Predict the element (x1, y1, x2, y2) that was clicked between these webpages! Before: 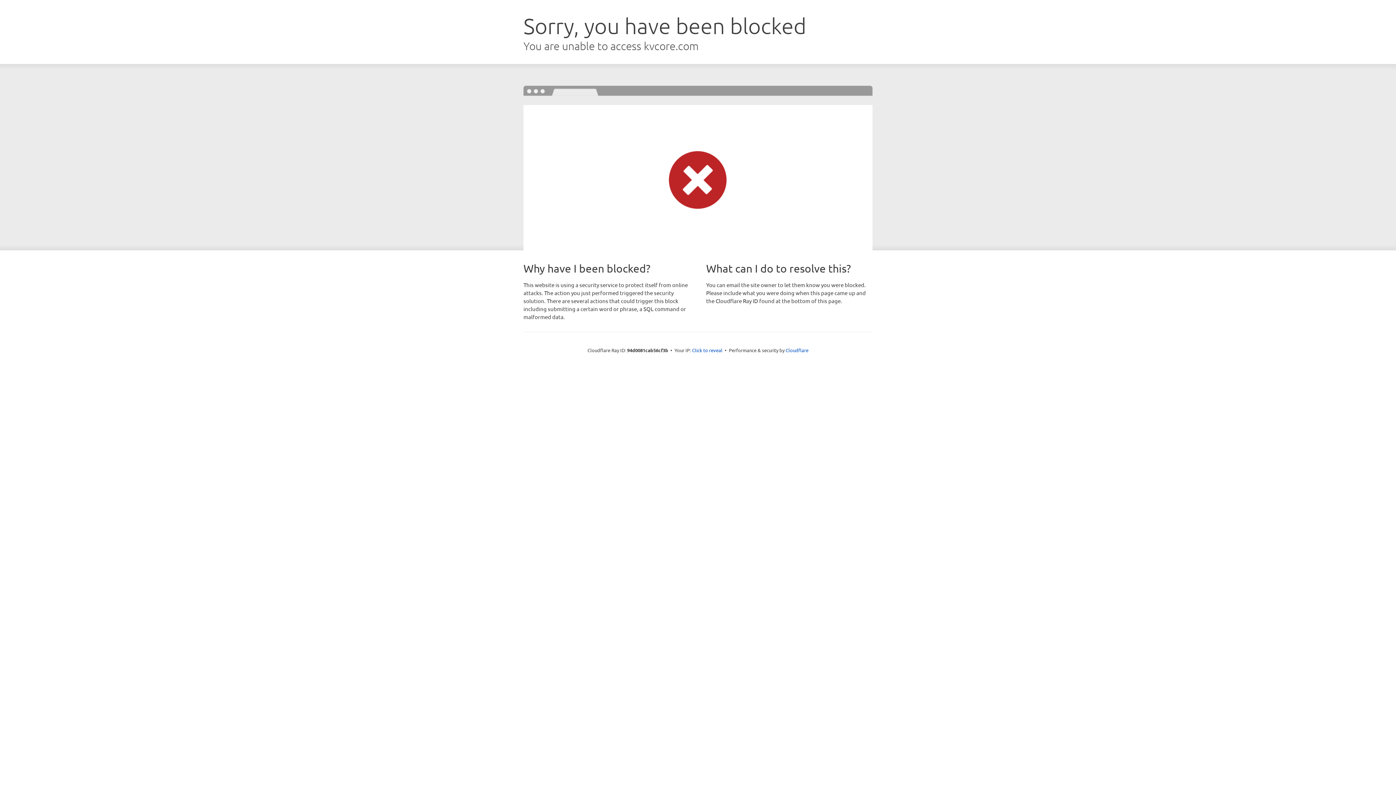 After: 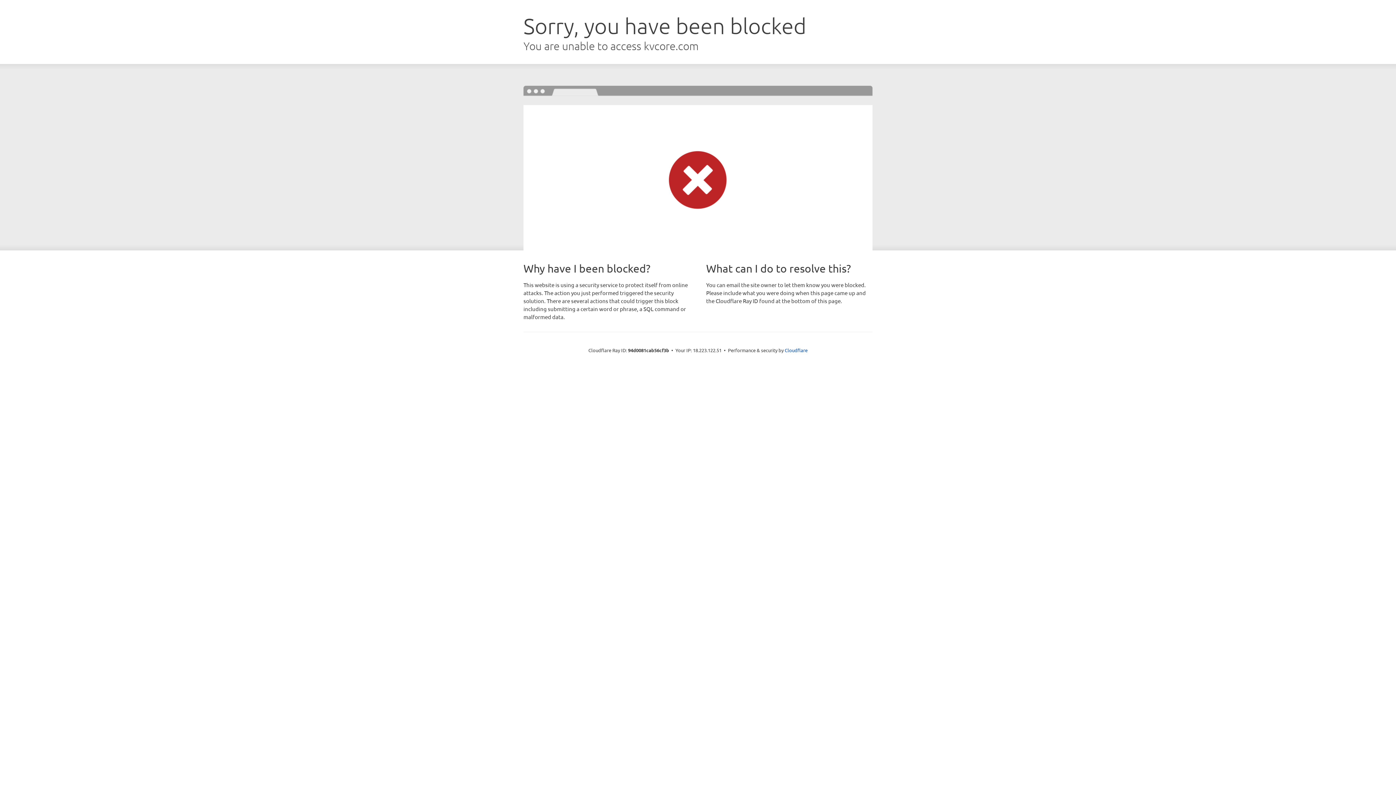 Action: bbox: (692, 346, 722, 353) label: Click to reveal